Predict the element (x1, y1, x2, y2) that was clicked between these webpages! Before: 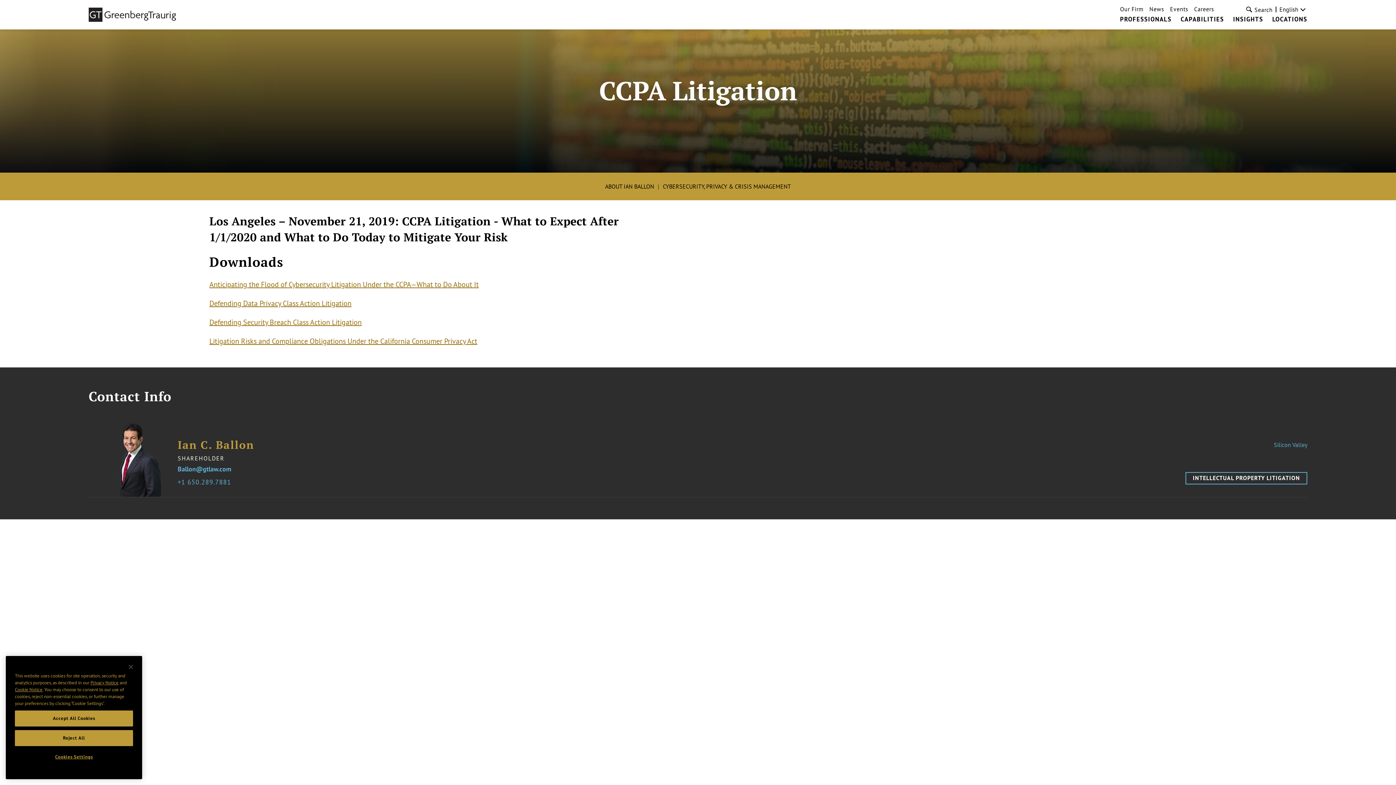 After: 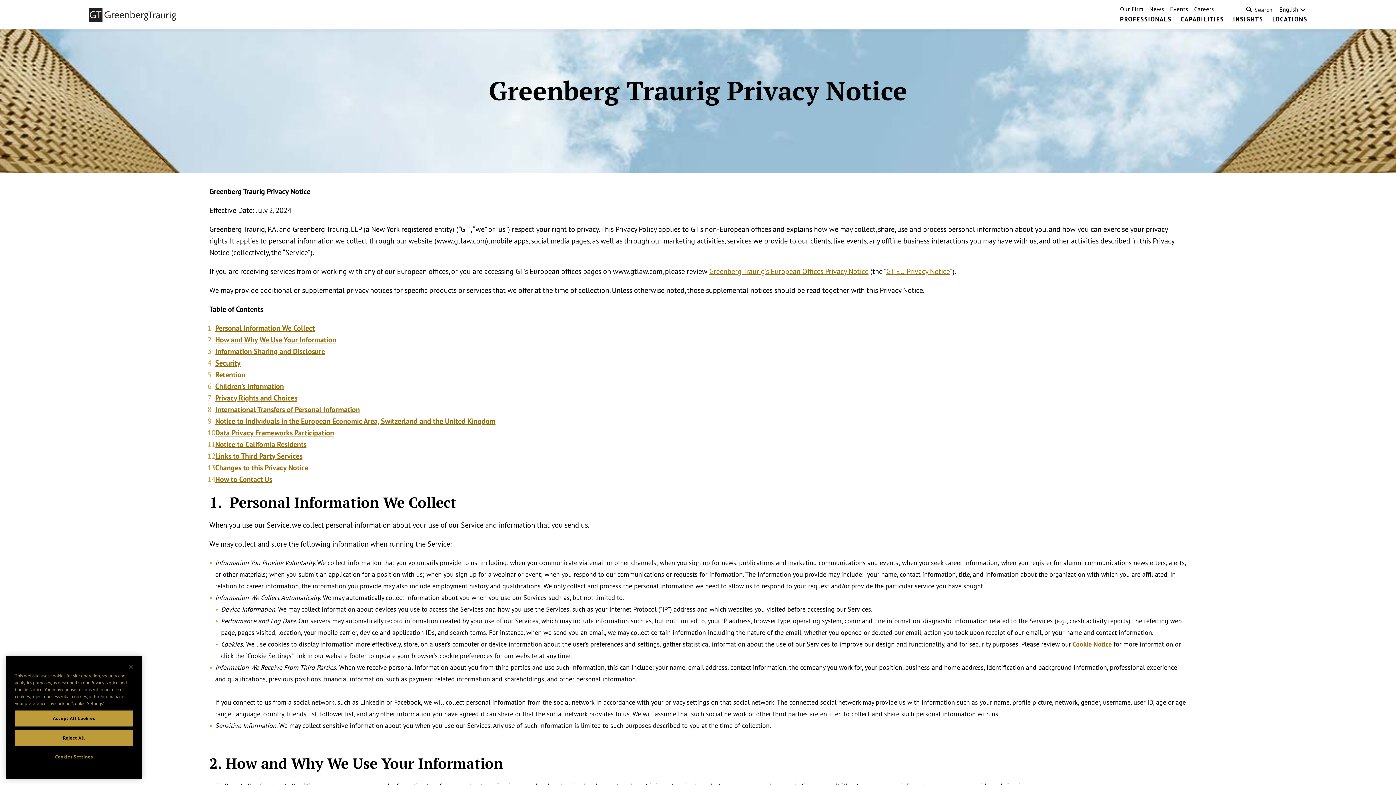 Action: label: Privacy Notice bbox: (90, 681, 118, 687)